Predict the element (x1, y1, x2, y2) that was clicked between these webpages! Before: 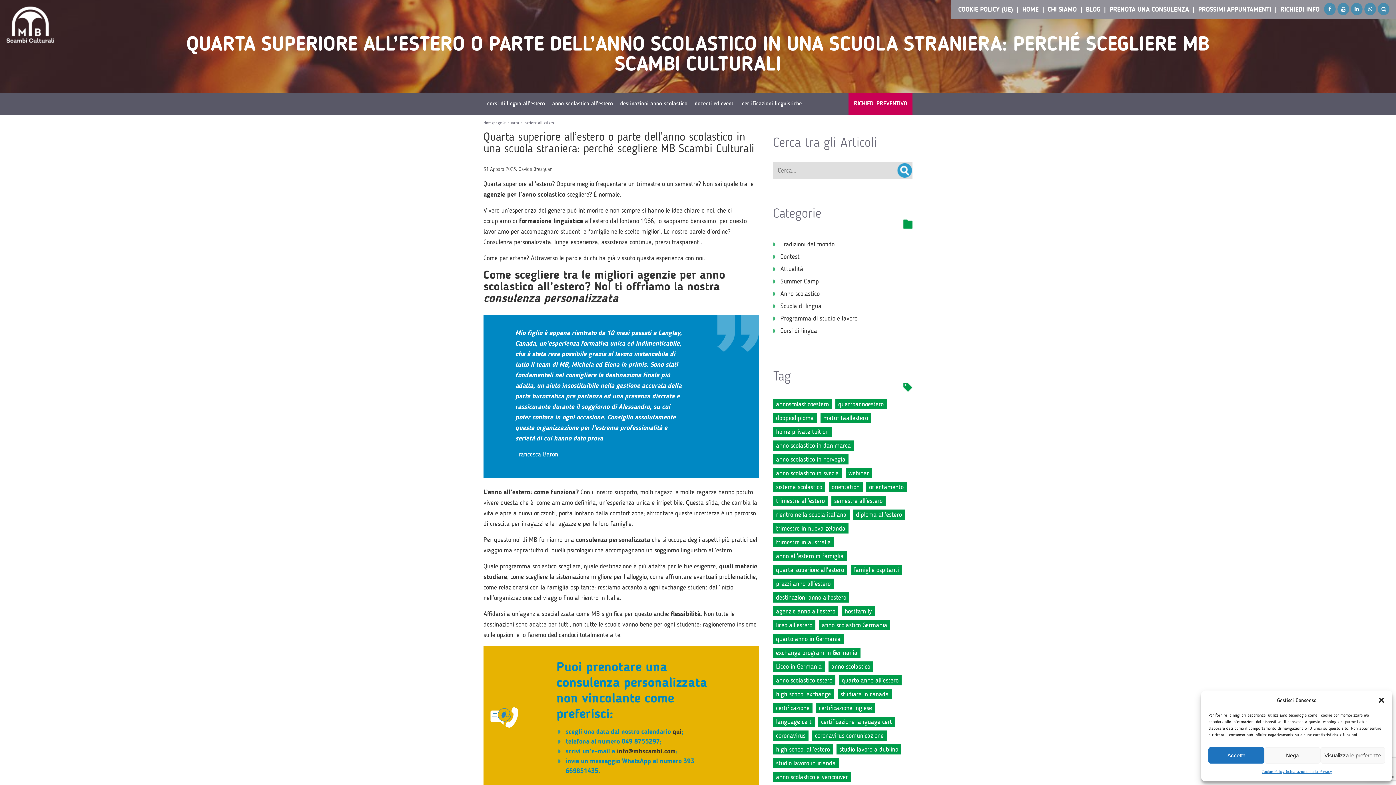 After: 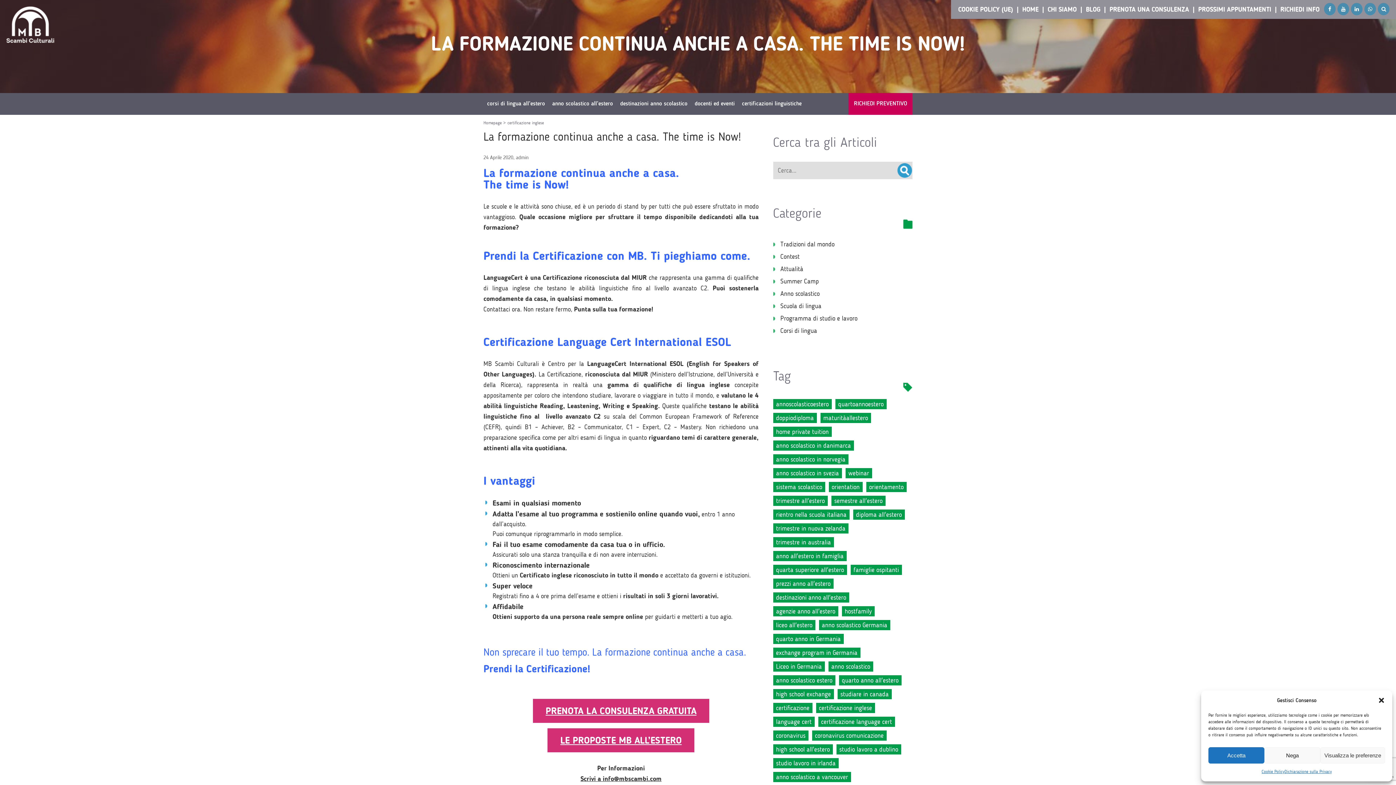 Action: bbox: (816, 703, 875, 713) label: certificazione inglese